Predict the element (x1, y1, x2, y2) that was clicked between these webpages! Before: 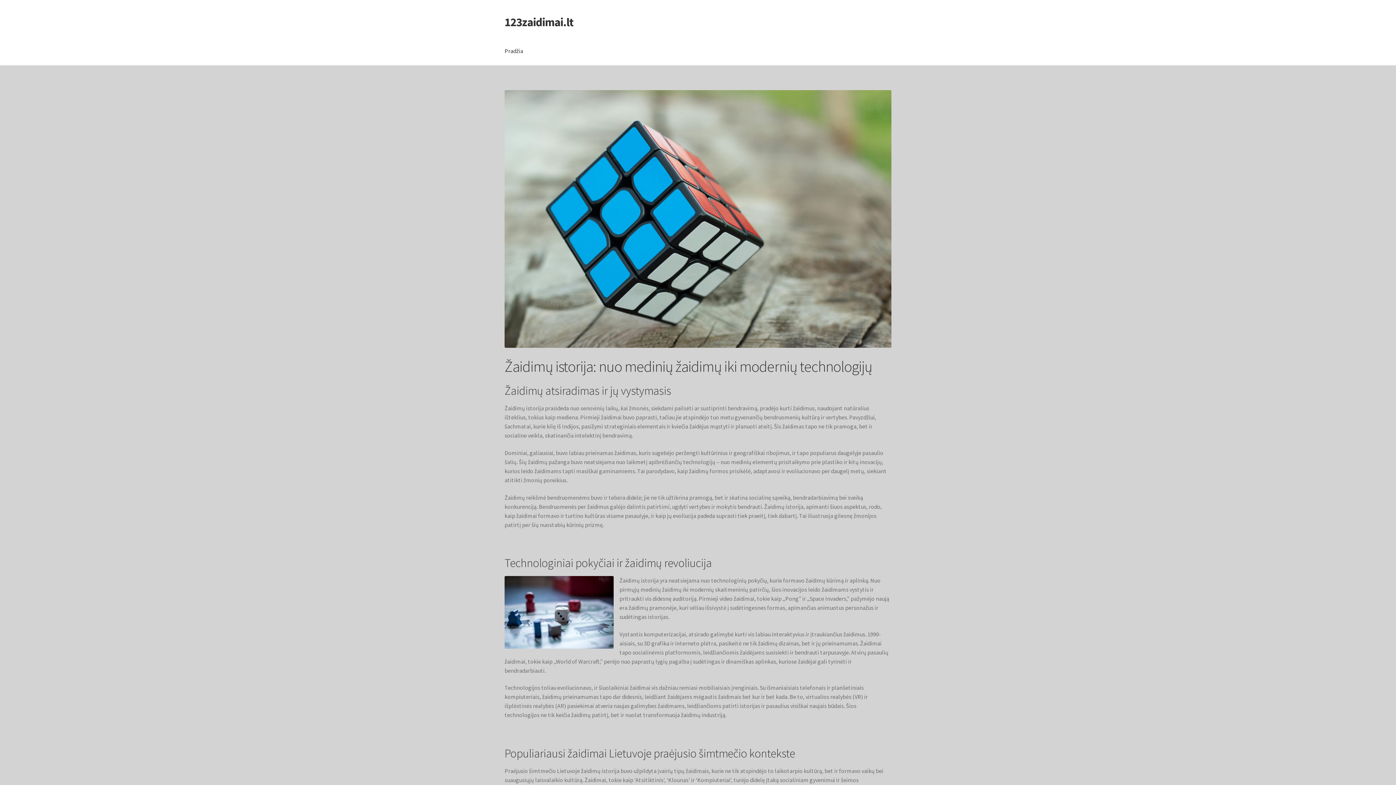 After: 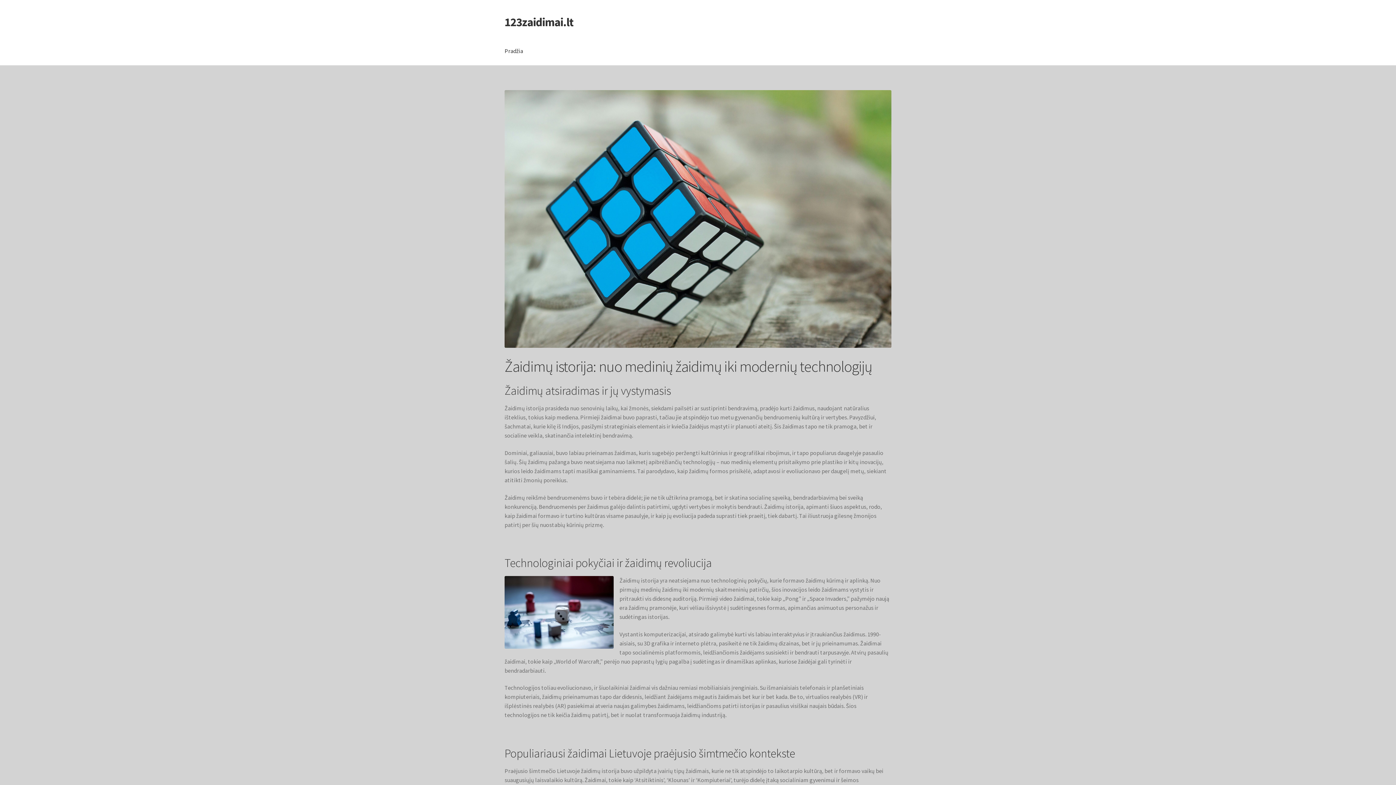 Action: label: Pradžia bbox: (498, 37, 529, 65)